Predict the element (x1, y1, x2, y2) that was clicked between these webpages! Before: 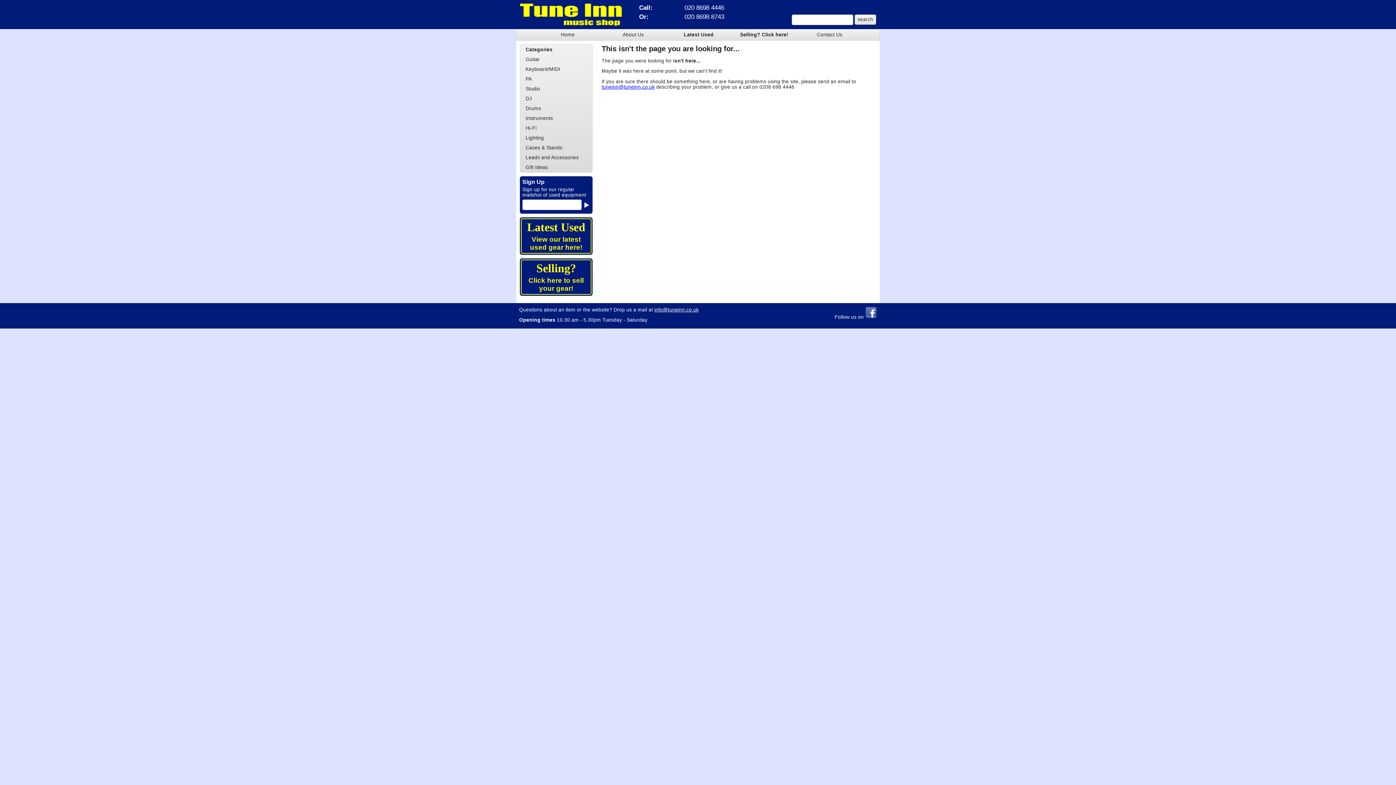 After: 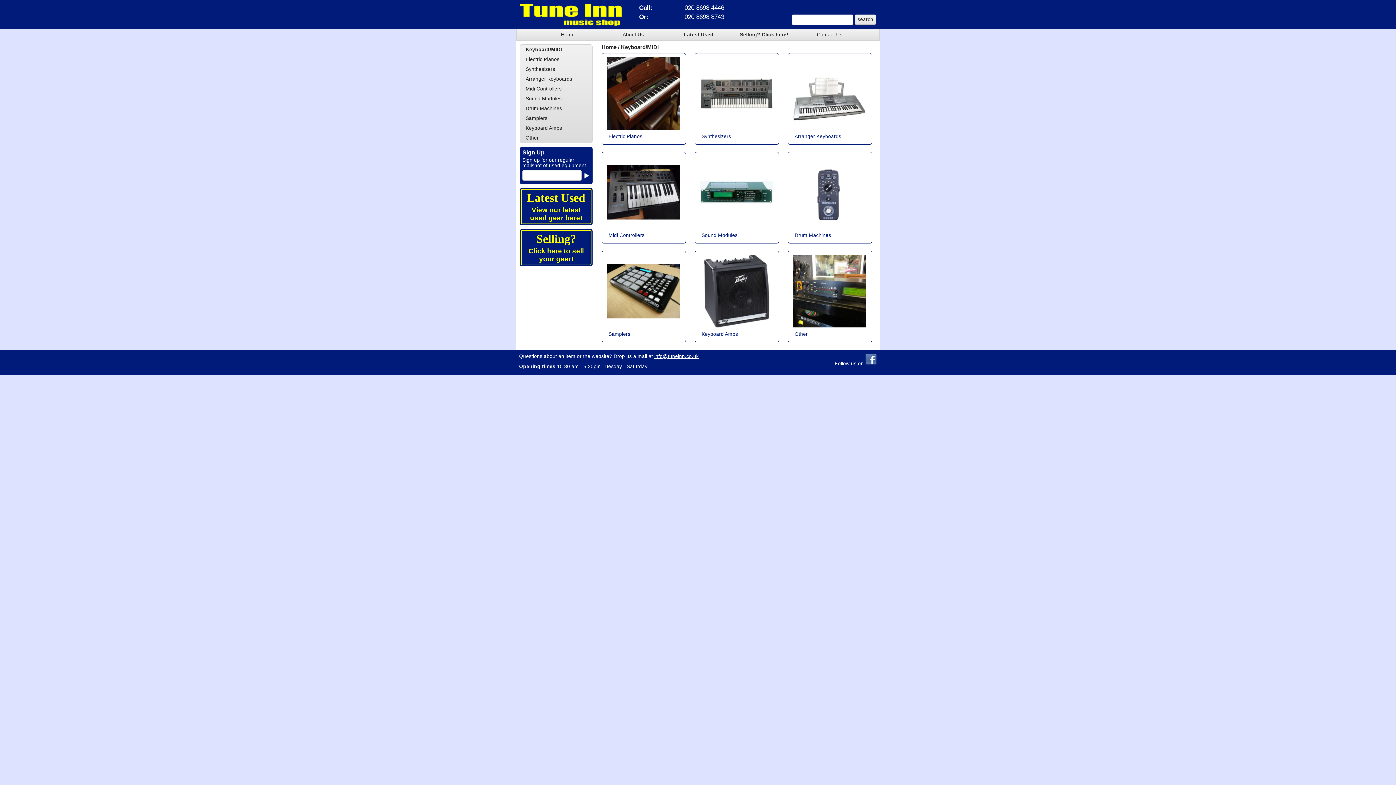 Action: bbox: (520, 64, 592, 74) label: Keyboard/MIDI